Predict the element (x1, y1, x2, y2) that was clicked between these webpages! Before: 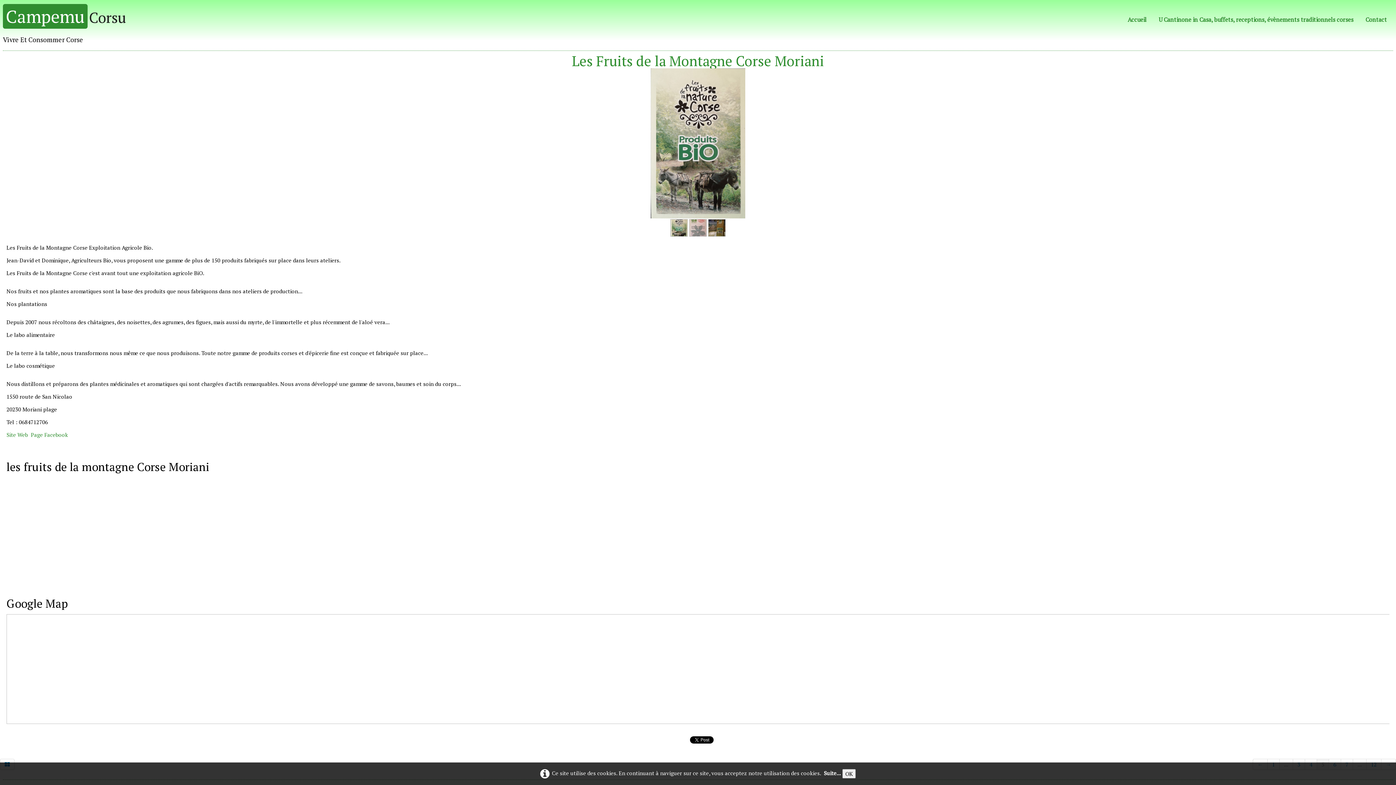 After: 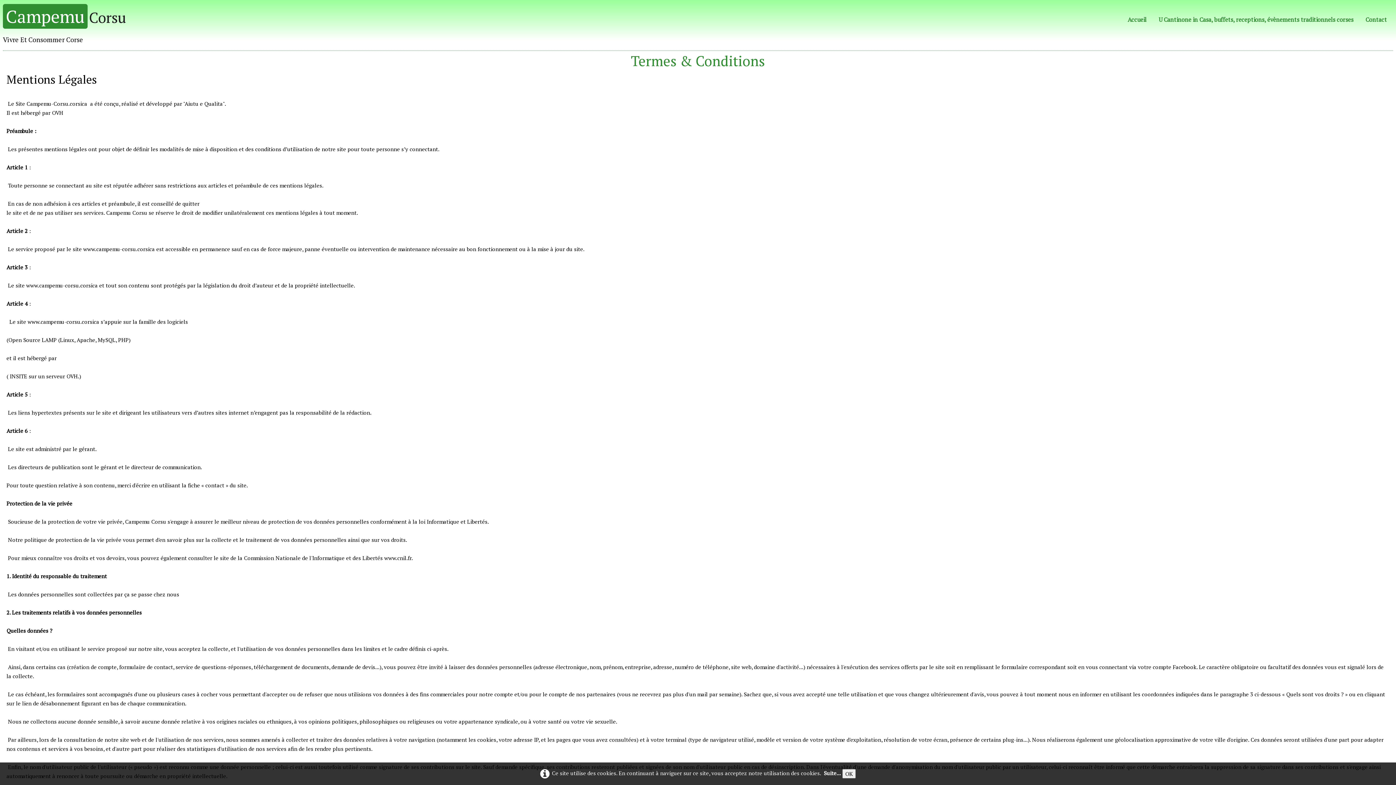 Action: label: Suite... bbox: (824, 769, 841, 777)